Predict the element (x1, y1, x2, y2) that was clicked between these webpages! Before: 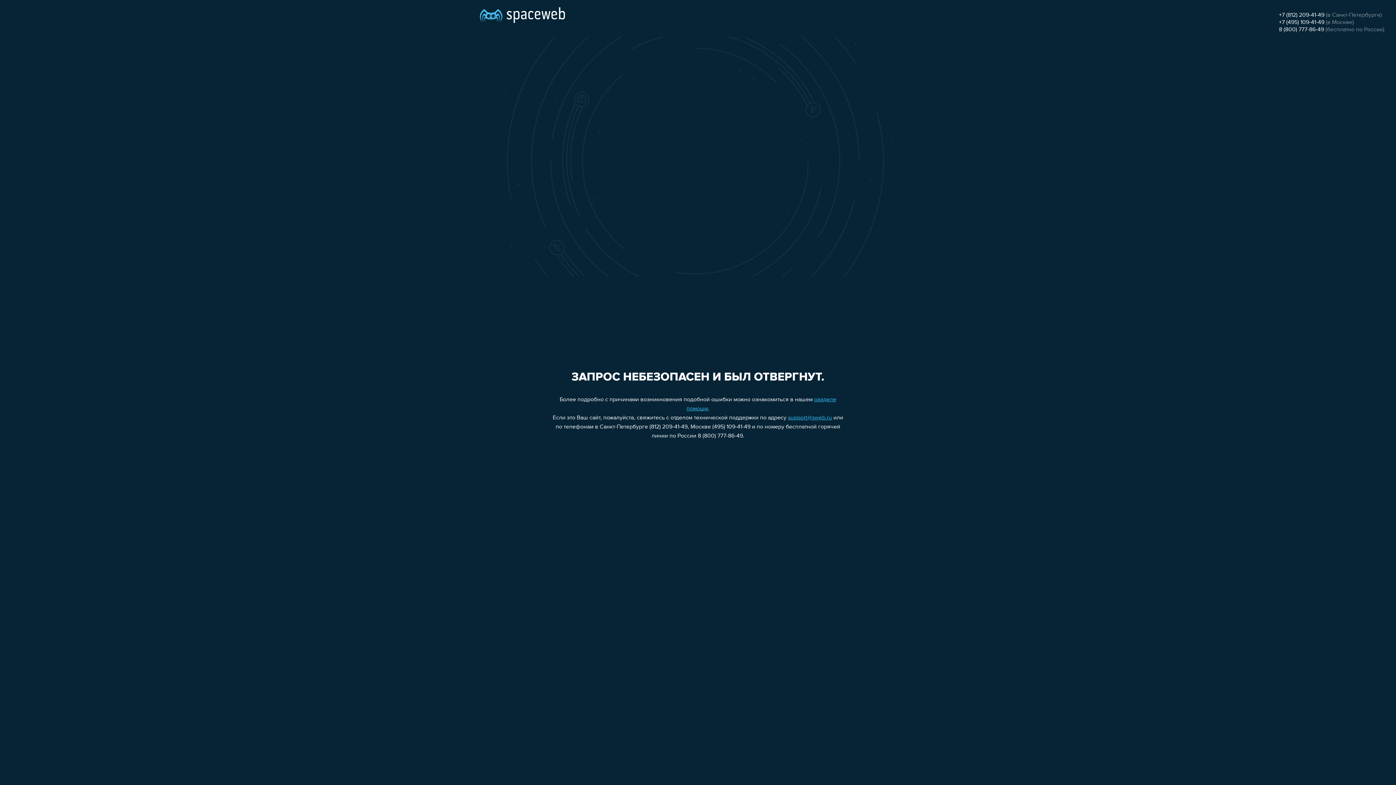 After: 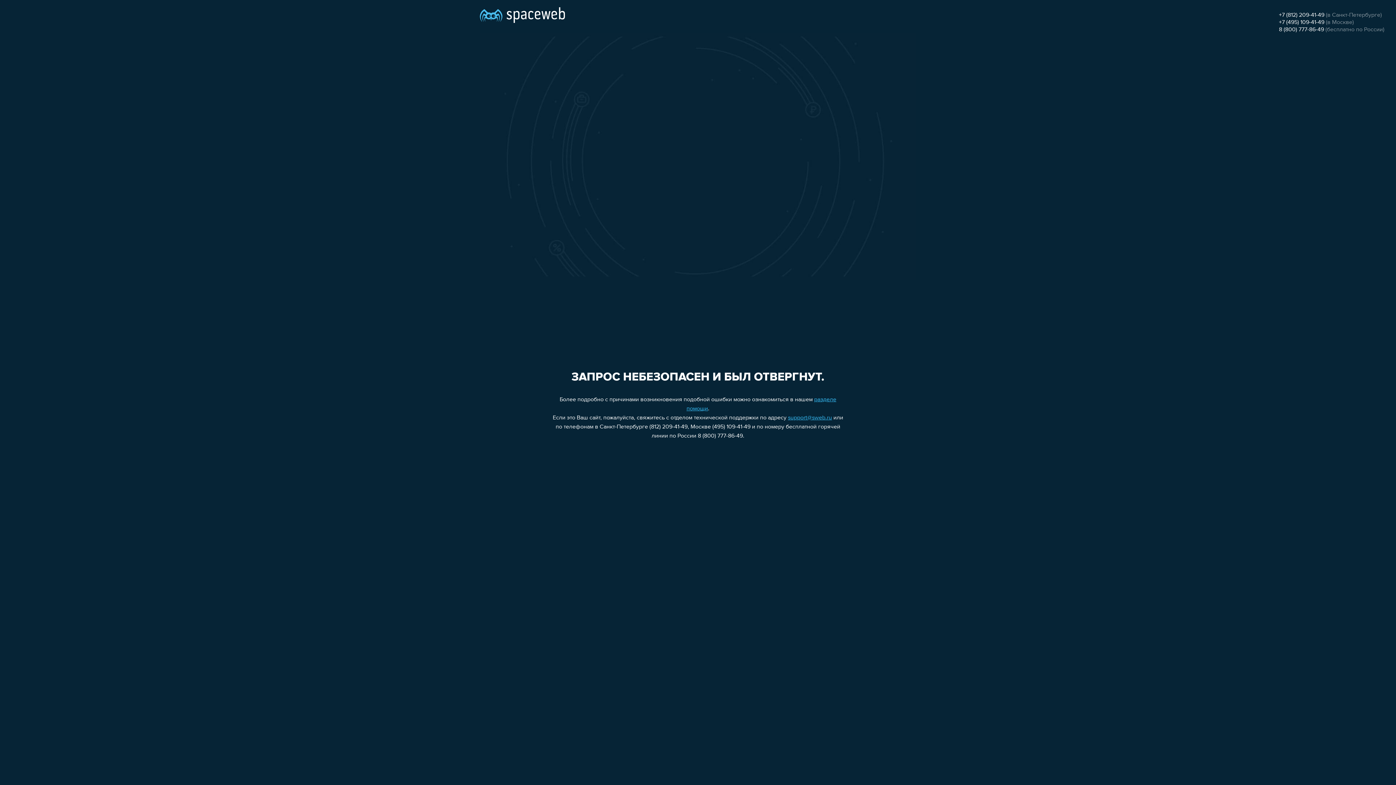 Action: label: 8 (800) 777-86-49 bbox: (1279, 26, 1324, 32)